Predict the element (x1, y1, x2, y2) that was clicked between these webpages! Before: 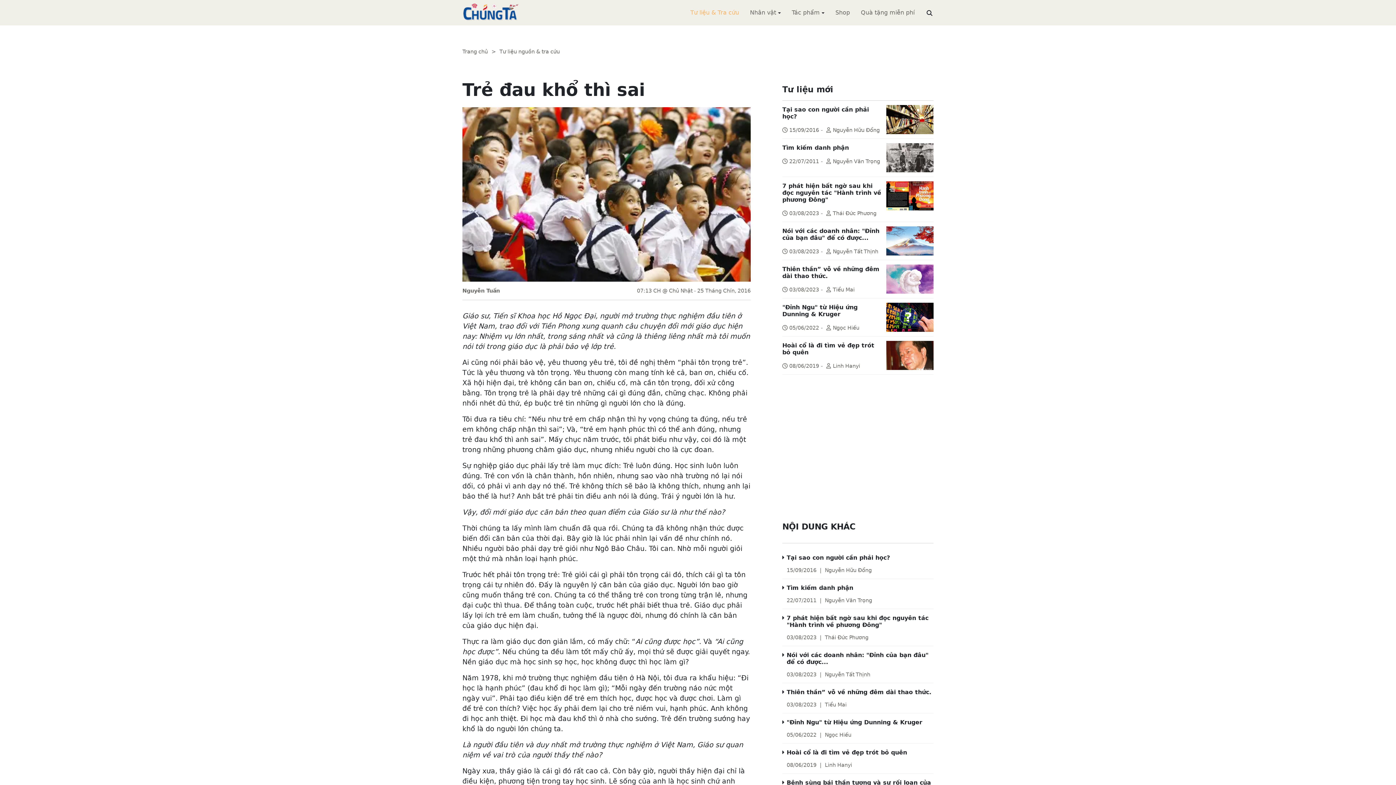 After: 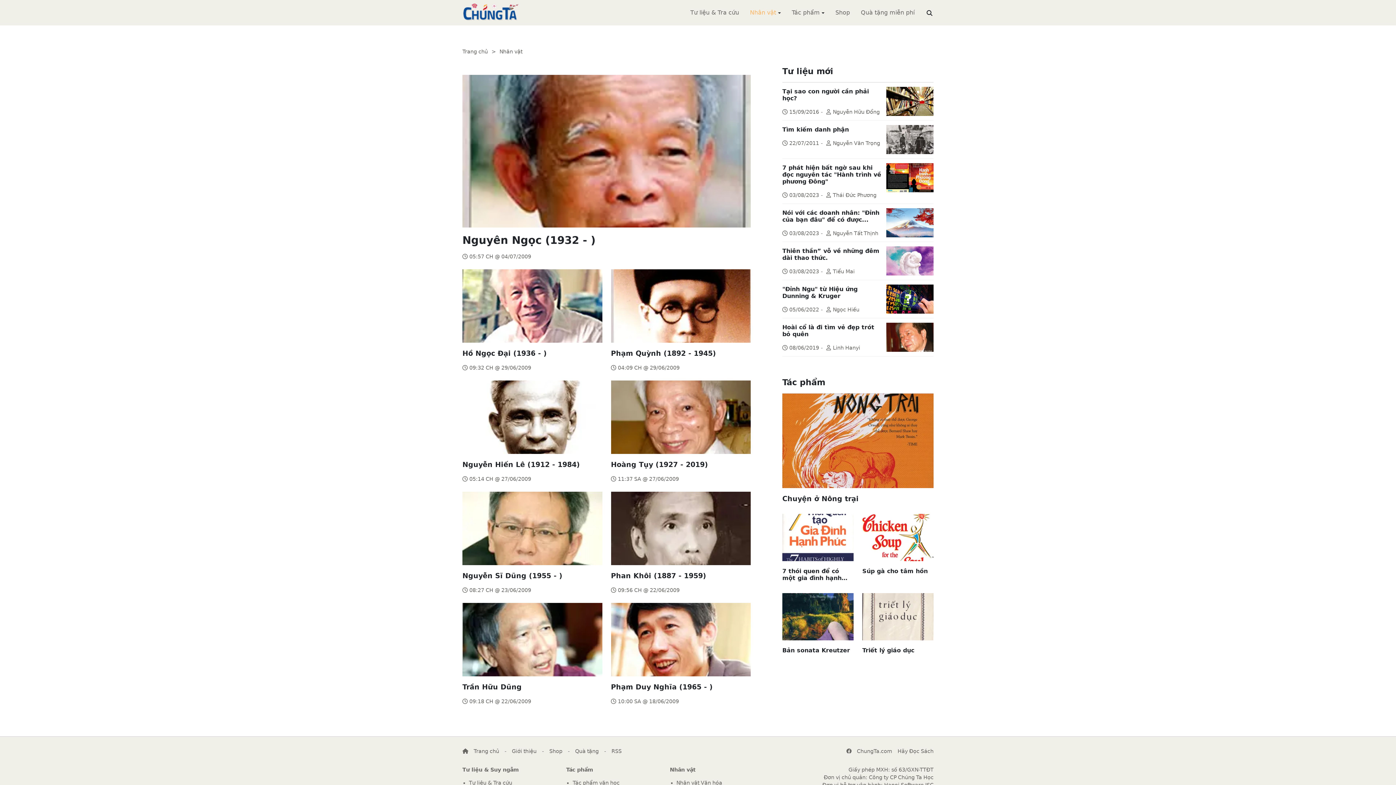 Action: label: Nhân vật bbox: (750, 9, 776, 16)